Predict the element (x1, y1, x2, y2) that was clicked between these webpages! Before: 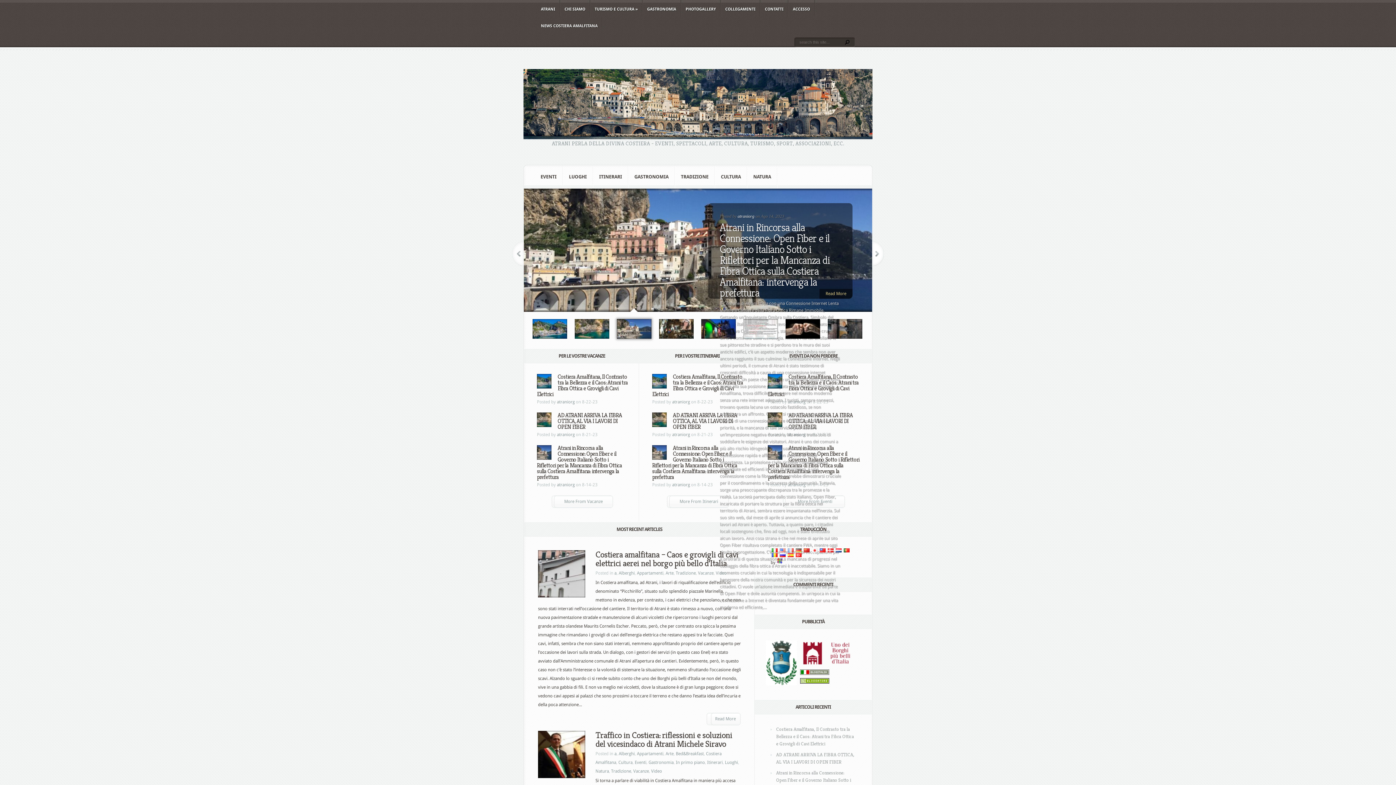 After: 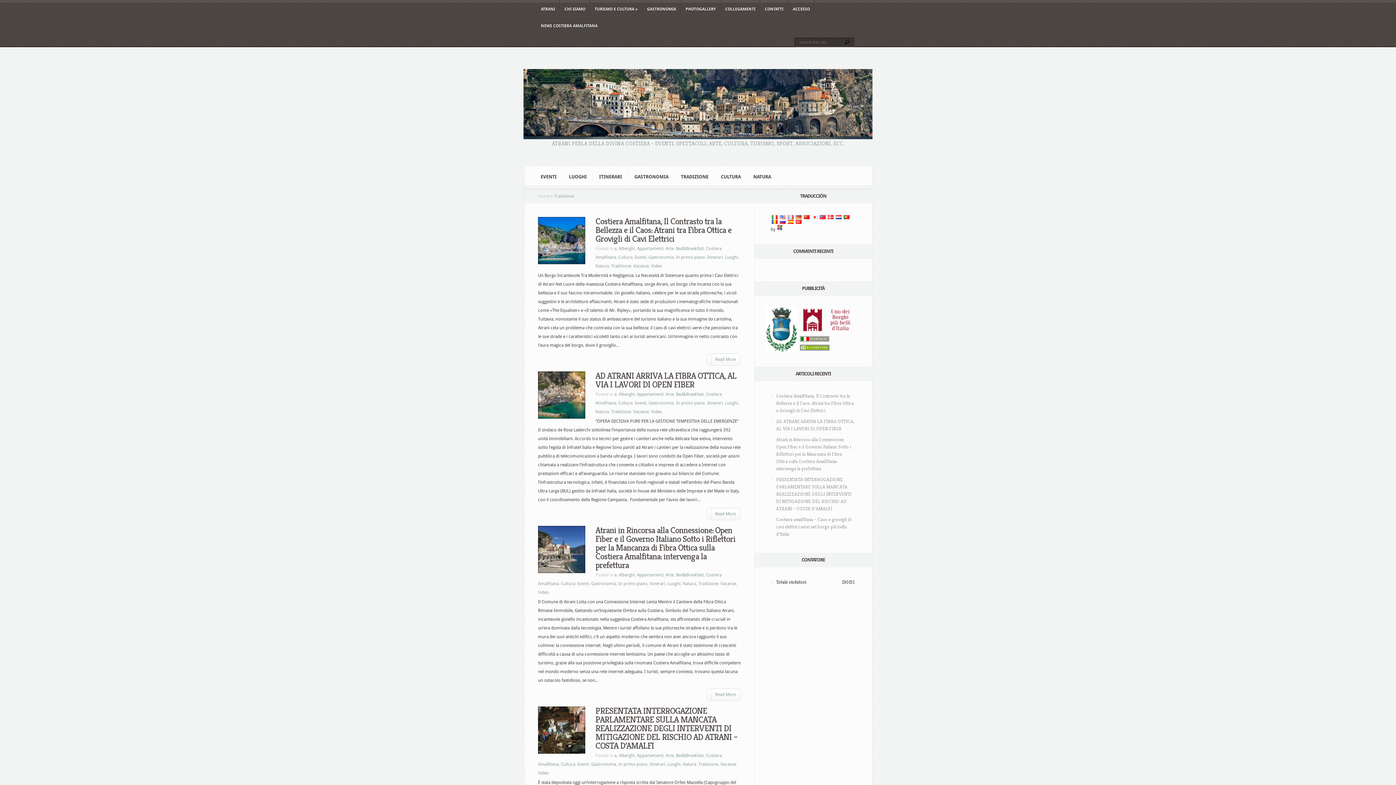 Action: bbox: (611, 769, 631, 774) label: Tradizione